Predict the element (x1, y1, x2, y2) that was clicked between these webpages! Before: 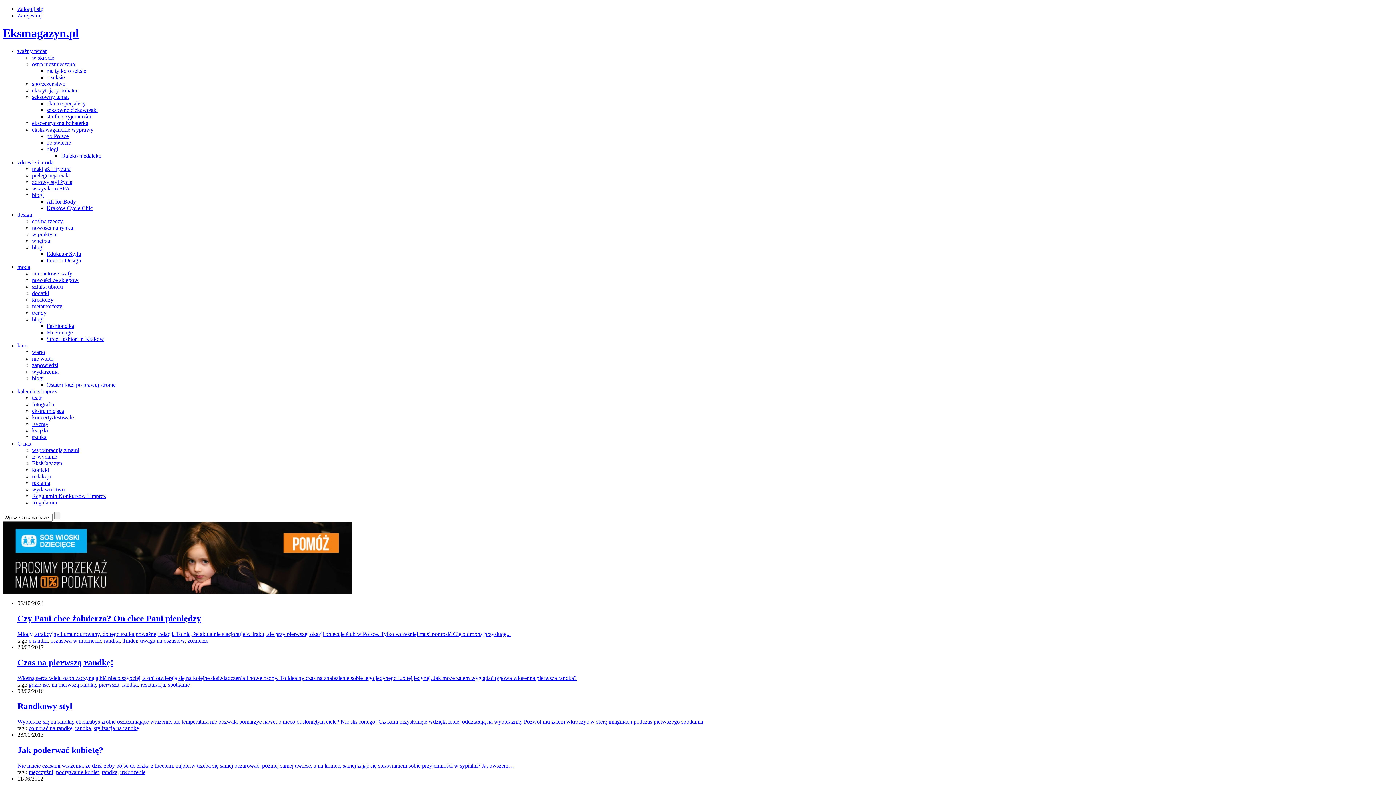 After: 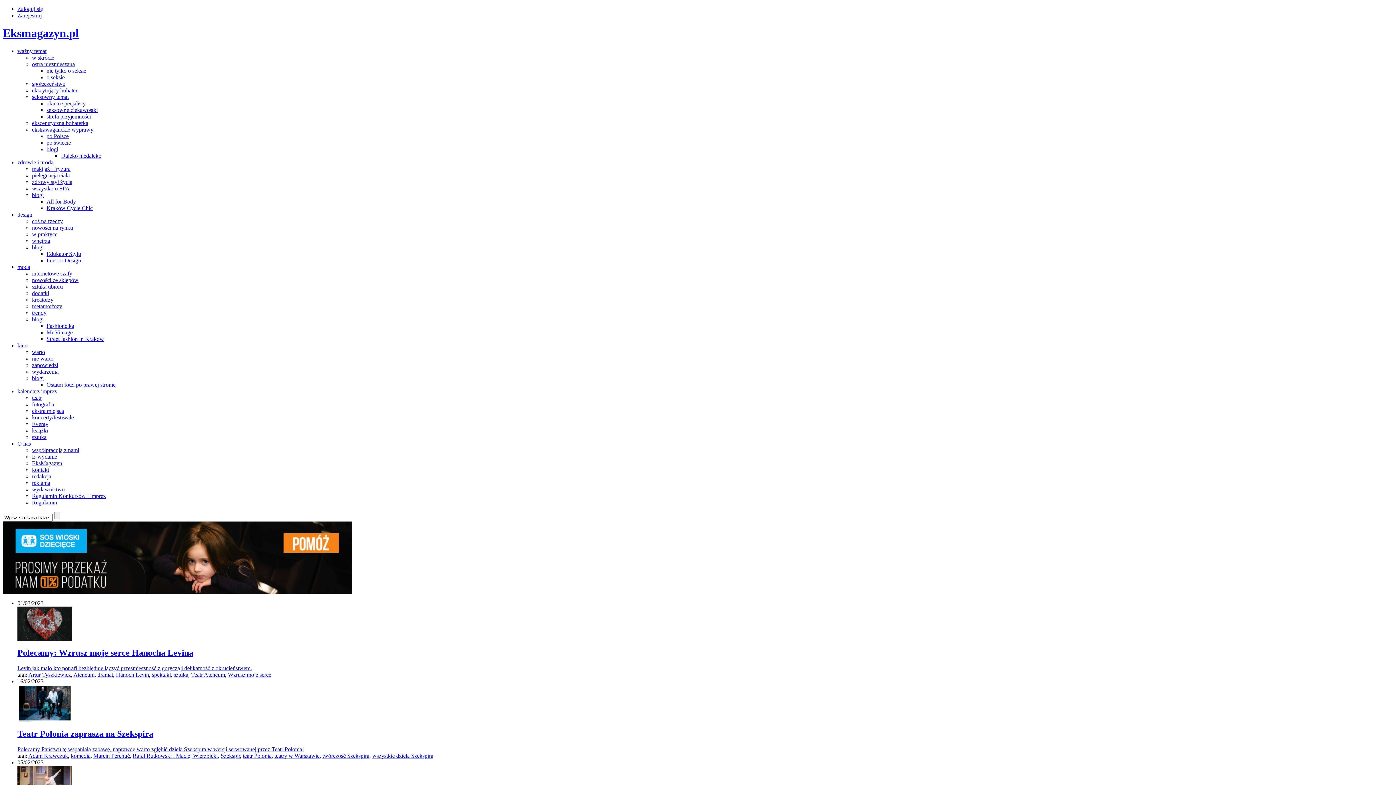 Action: bbox: (32, 394, 41, 401) label: teatr